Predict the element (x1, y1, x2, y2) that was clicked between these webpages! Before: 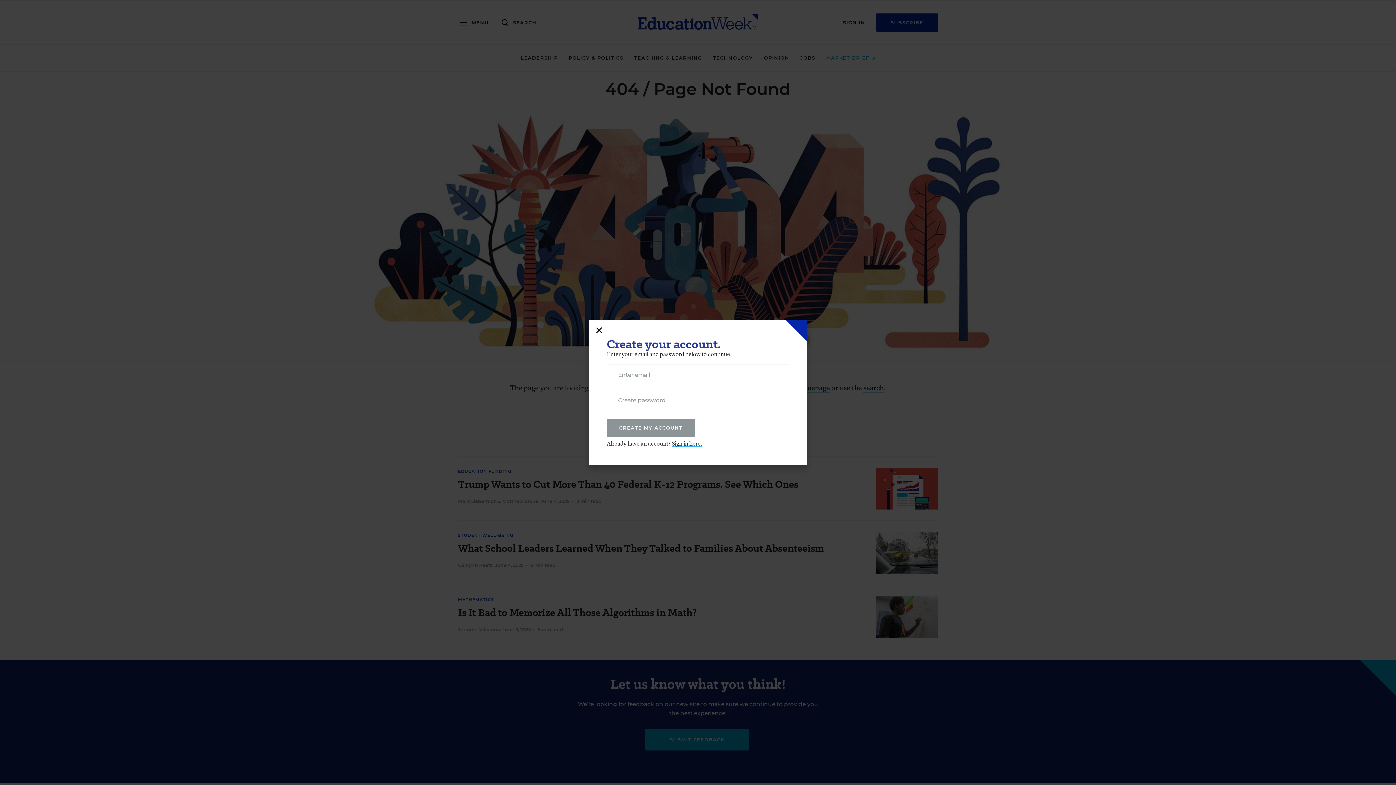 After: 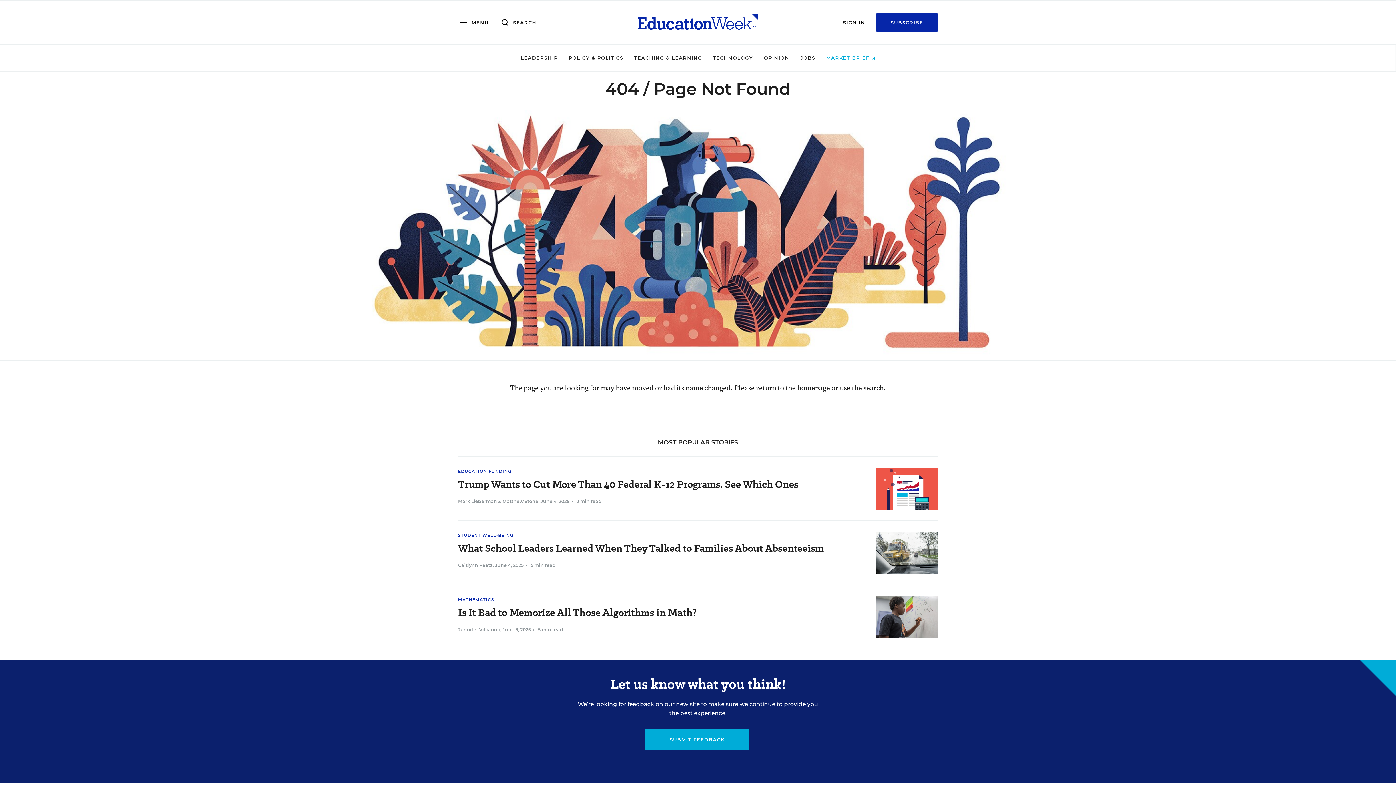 Action: bbox: (594, 325, 604, 335)